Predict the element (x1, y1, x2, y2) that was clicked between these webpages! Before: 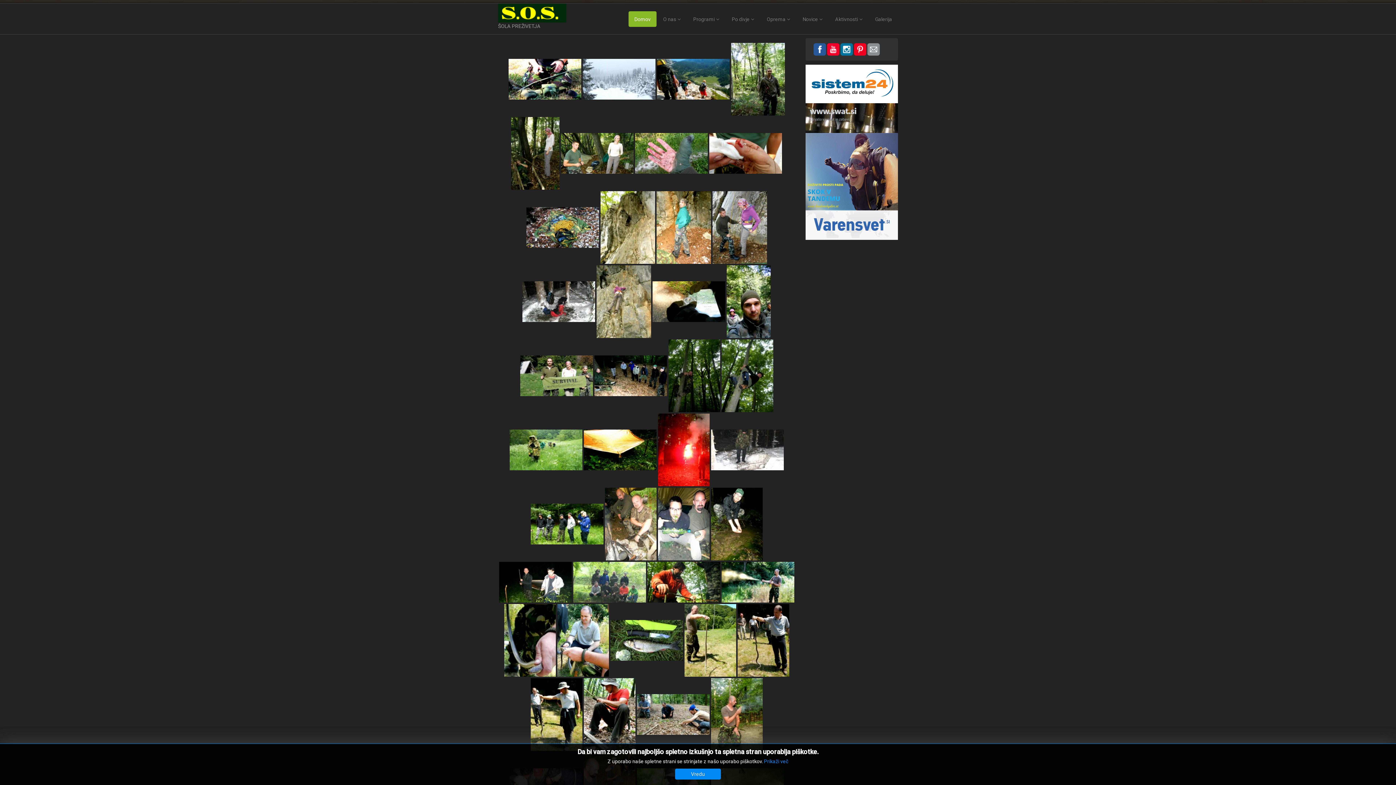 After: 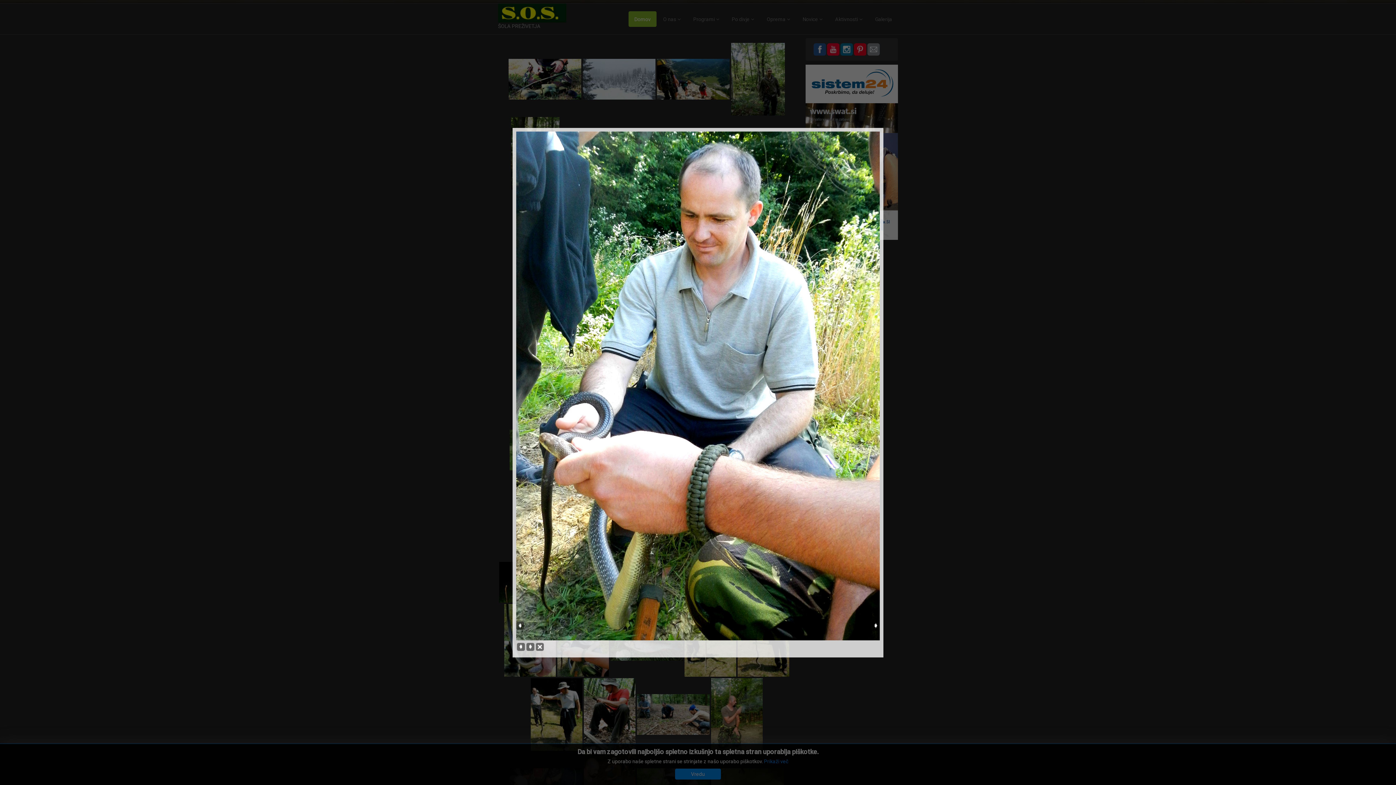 Action: bbox: (556, 603, 609, 677)